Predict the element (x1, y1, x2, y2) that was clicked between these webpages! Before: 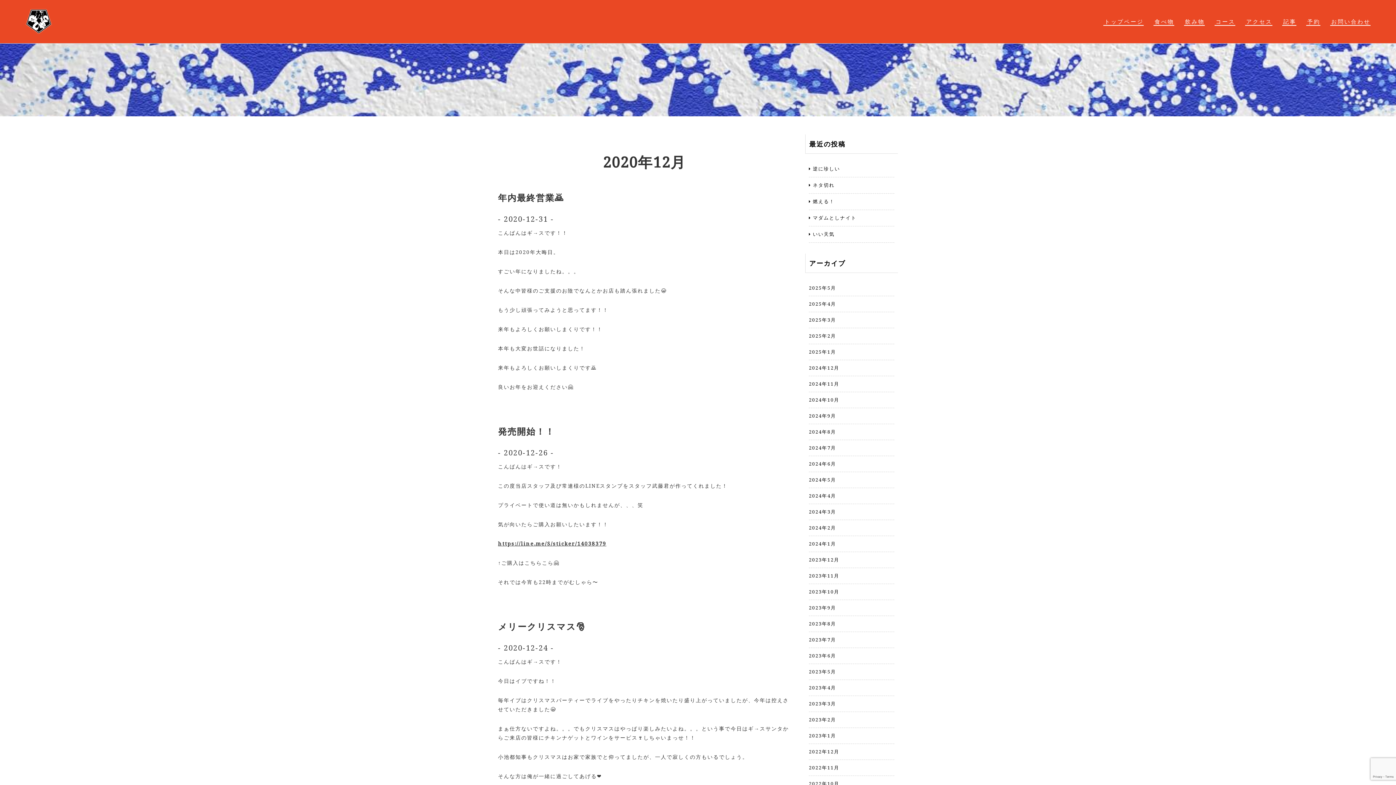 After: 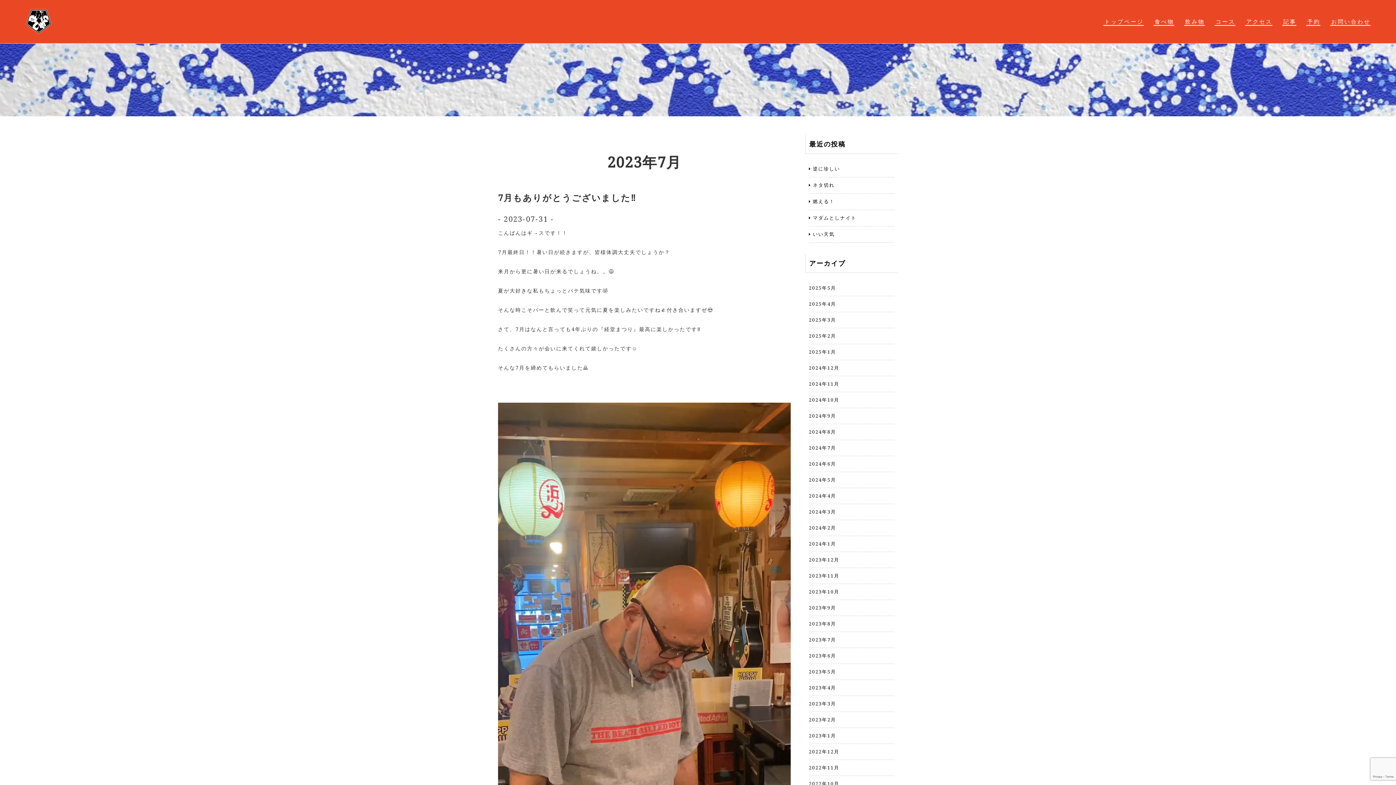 Action: label: 2023年7月 bbox: (809, 632, 894, 648)